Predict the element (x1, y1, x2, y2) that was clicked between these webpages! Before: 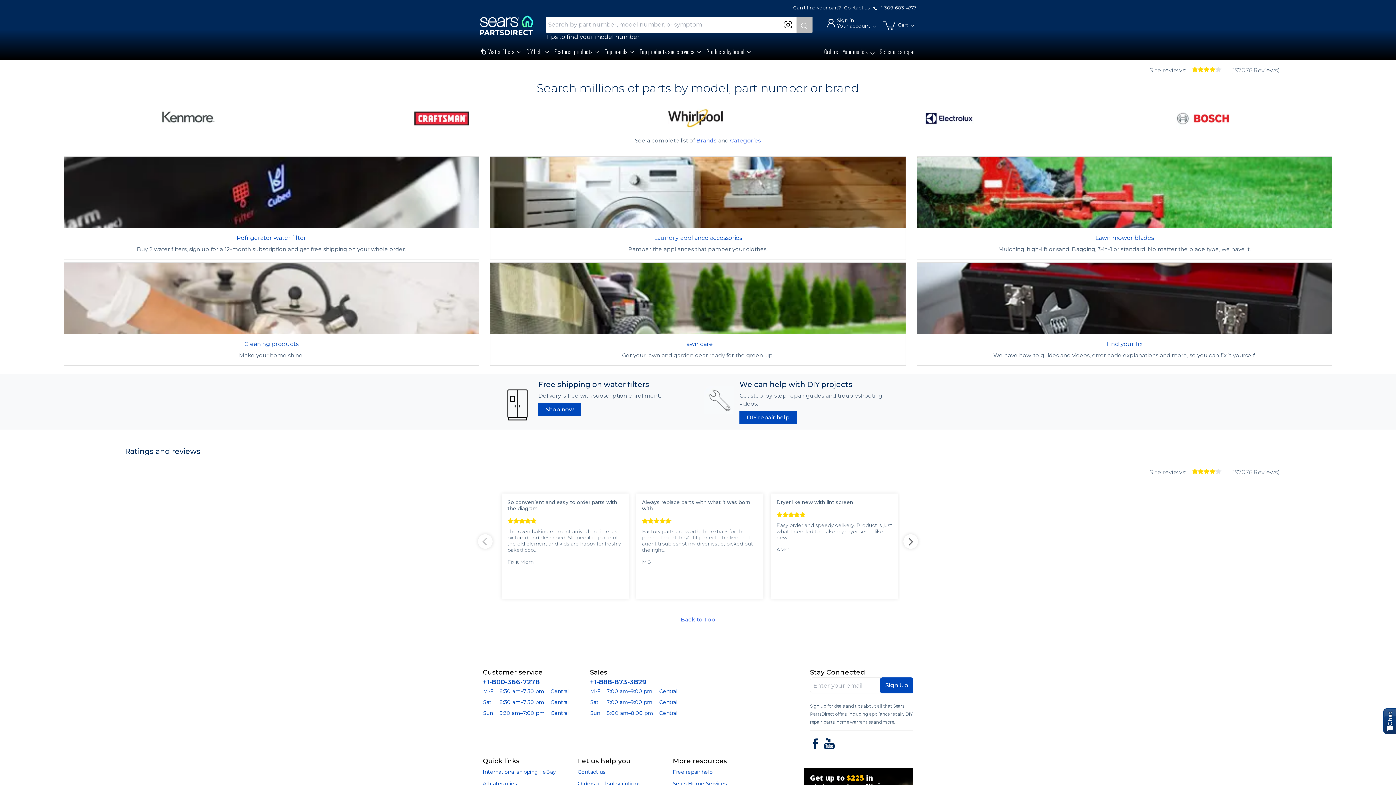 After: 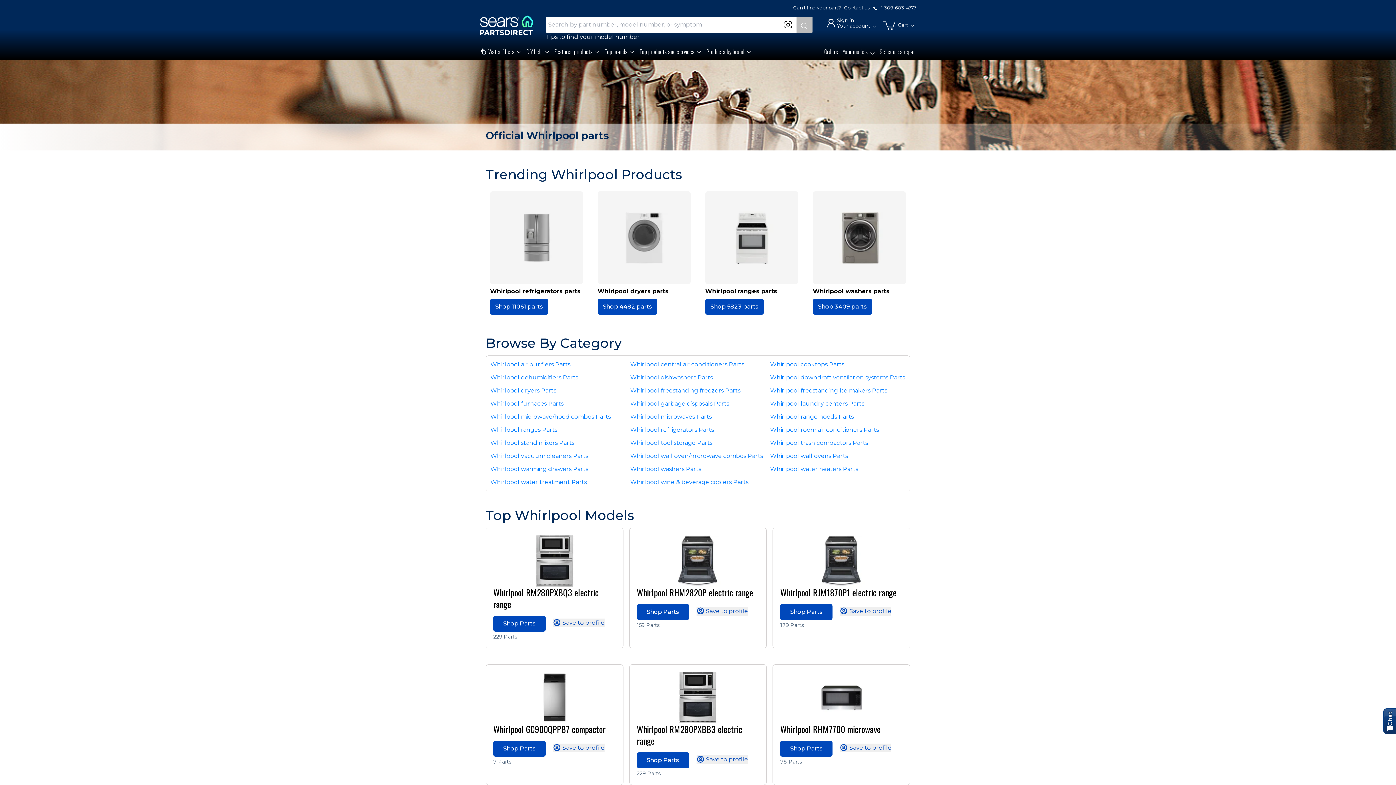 Action: bbox: (592, 100, 798, 136)